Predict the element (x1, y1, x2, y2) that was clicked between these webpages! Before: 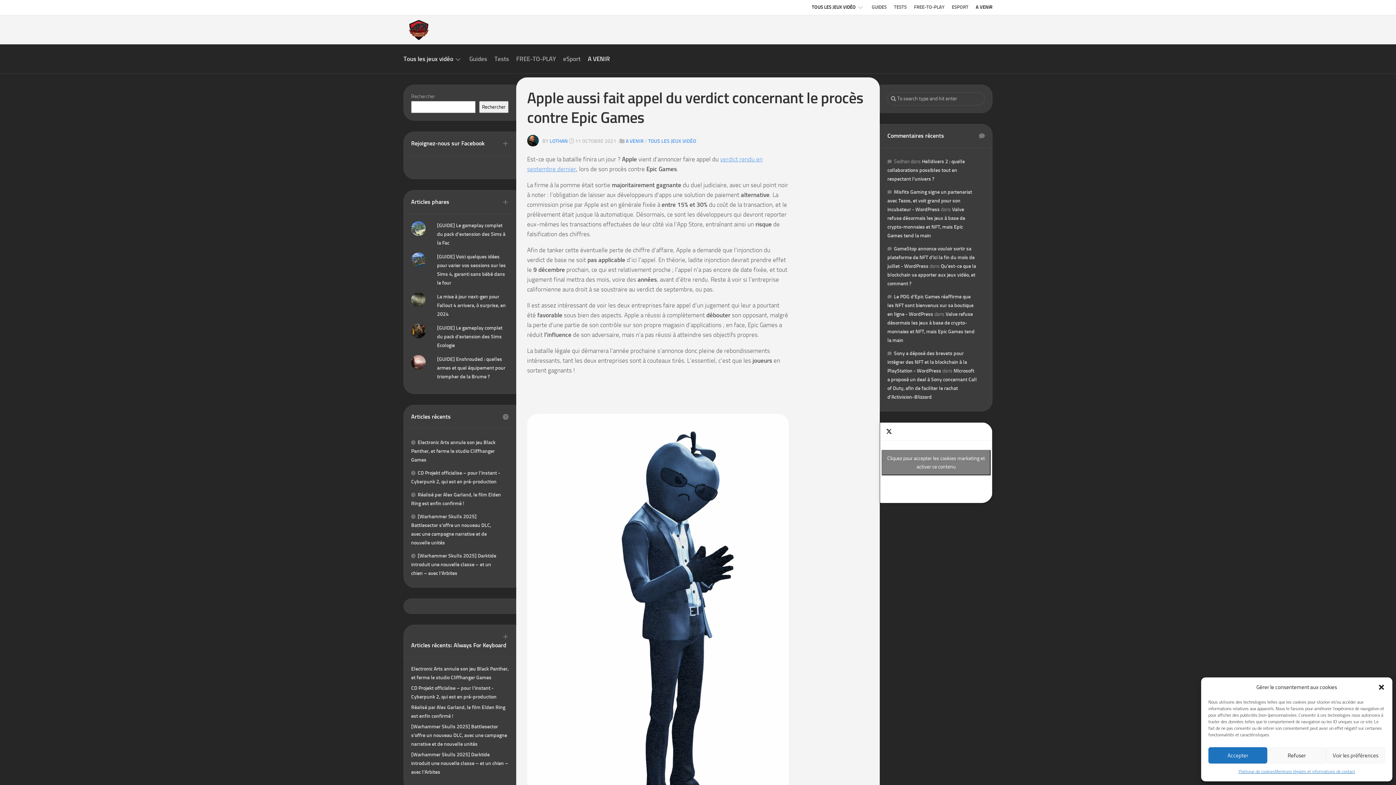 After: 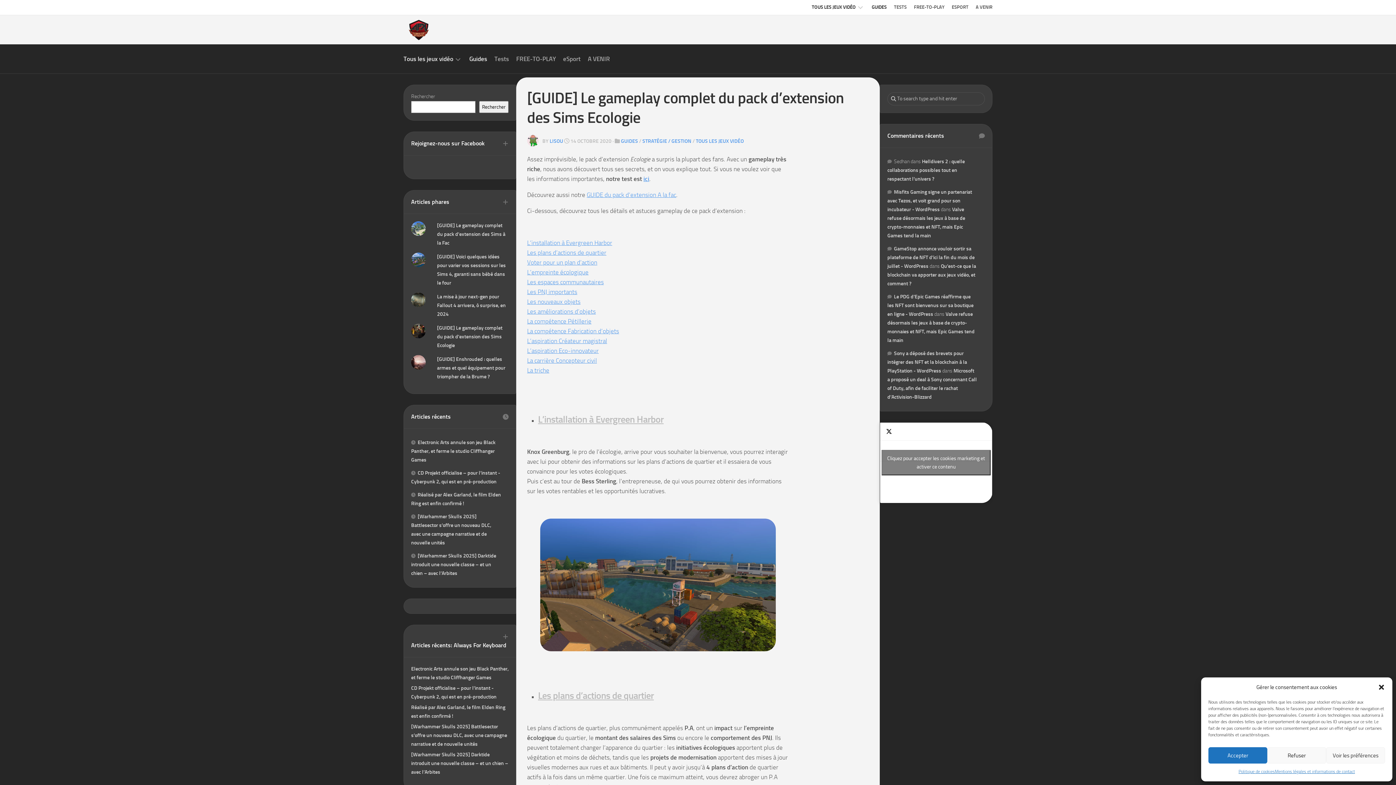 Action: label: [GUIDE] Le gameplay complet du pack d'extension des Sims Ecologie bbox: (437, 325, 502, 348)